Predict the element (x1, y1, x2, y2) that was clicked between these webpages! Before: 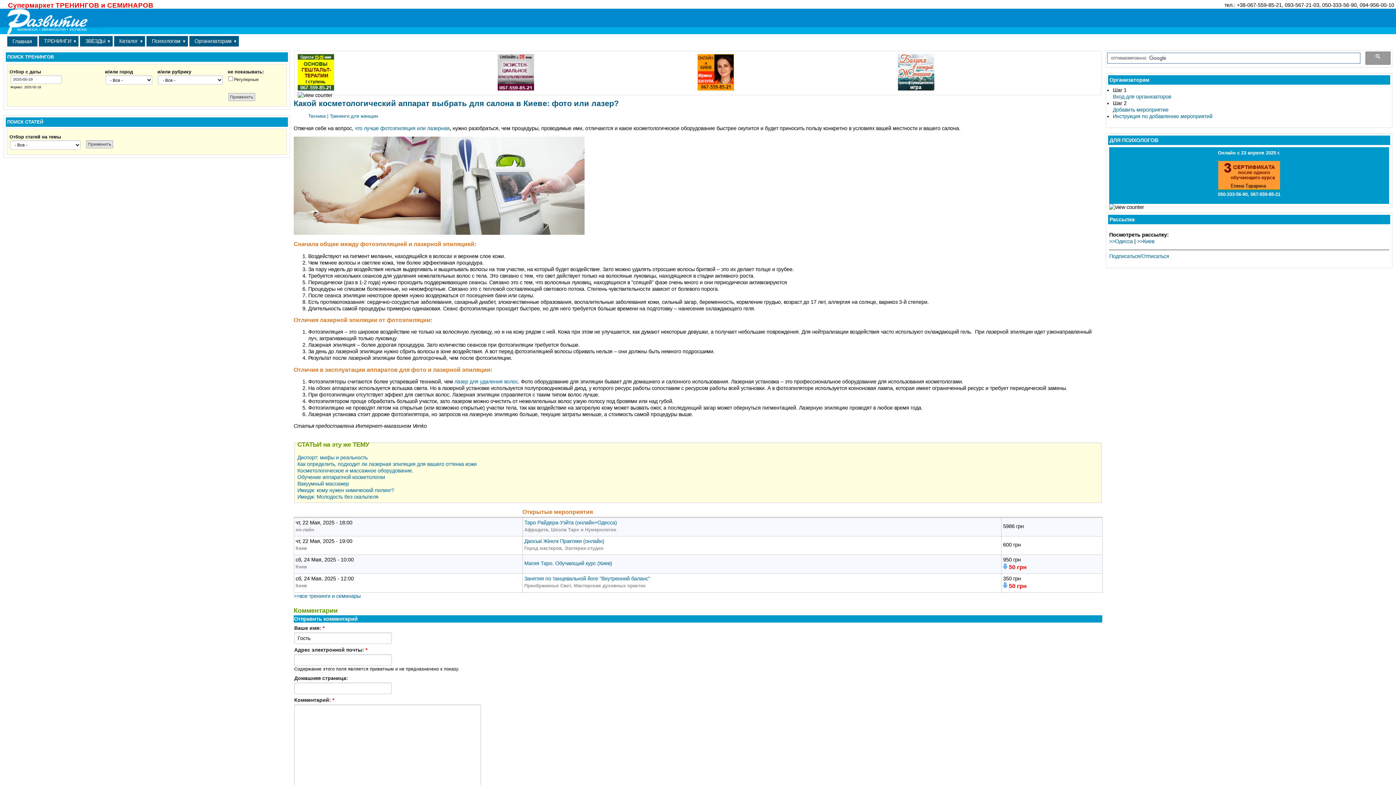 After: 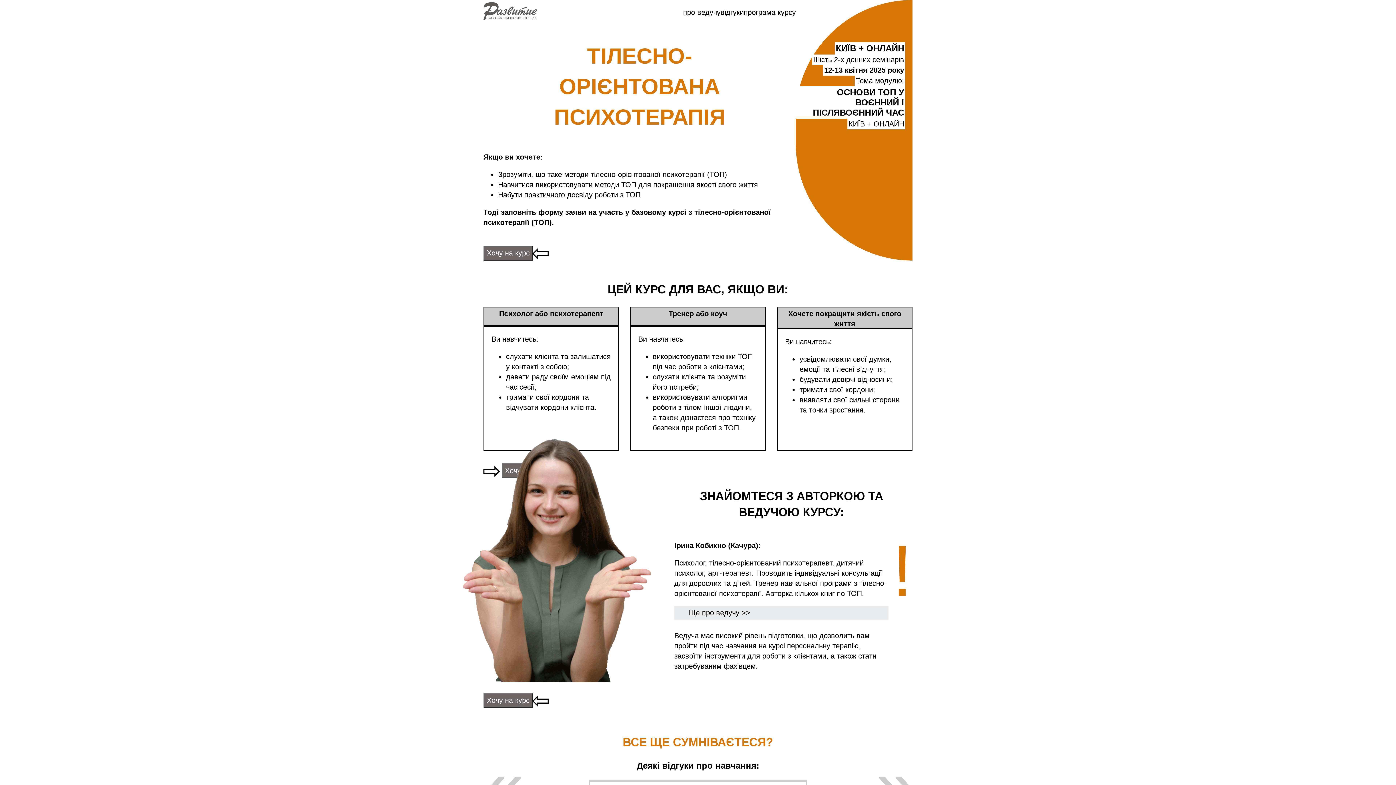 Action: bbox: (697, 85, 734, 91)